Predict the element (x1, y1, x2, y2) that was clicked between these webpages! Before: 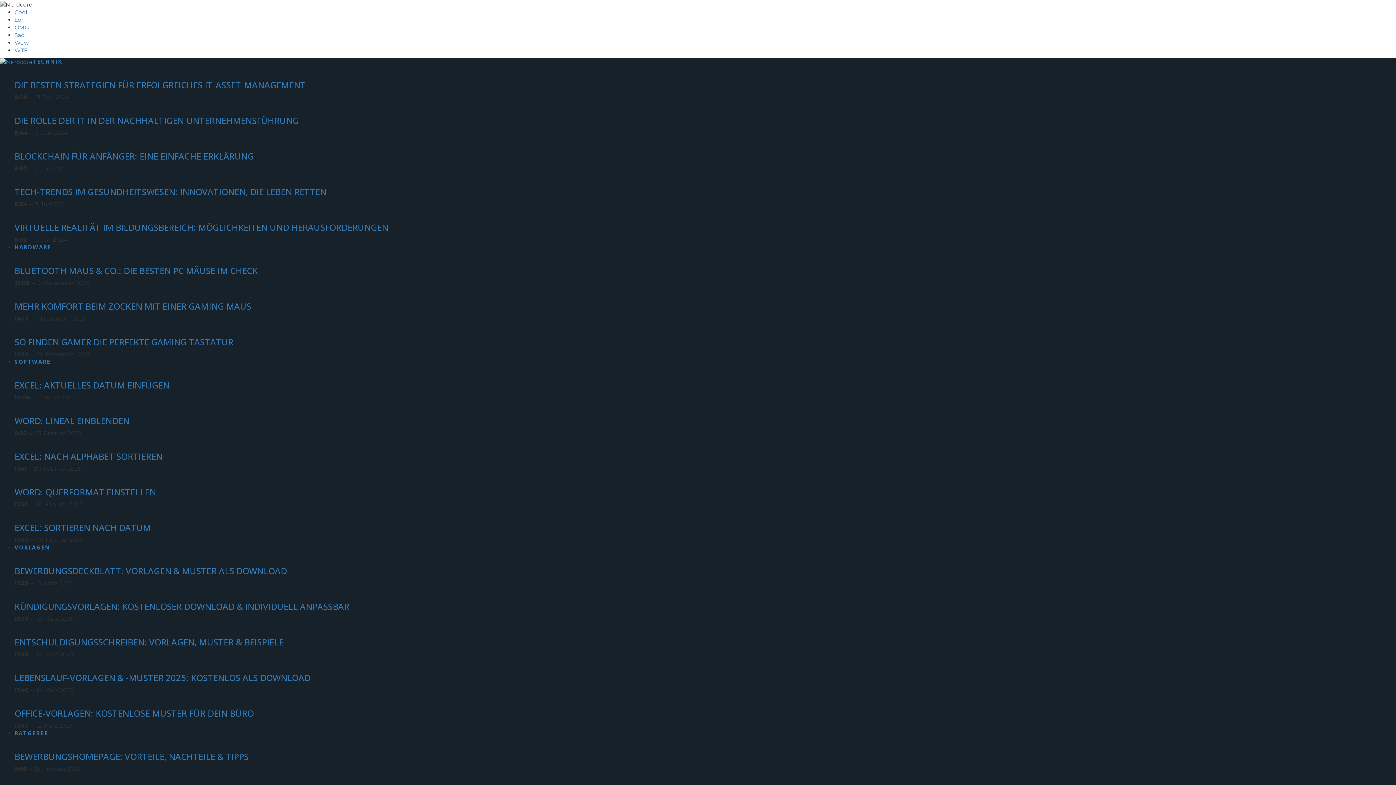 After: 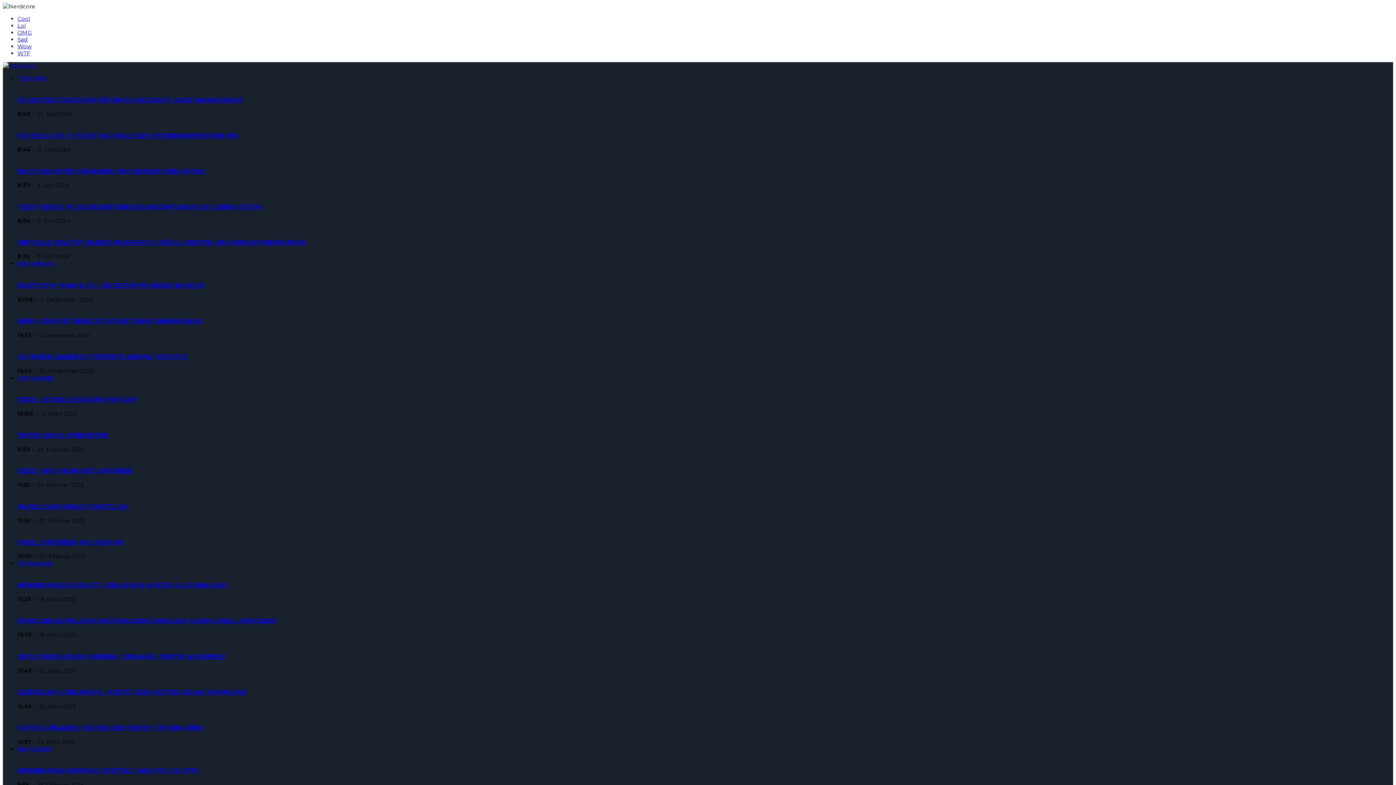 Action: bbox: (14, 221, 388, 233) label: VIRTUELLE REALITÄT IM BILDUNGSBEREICH: MÖGLICHKEITEN UND HERAUSFORDERUNGEN